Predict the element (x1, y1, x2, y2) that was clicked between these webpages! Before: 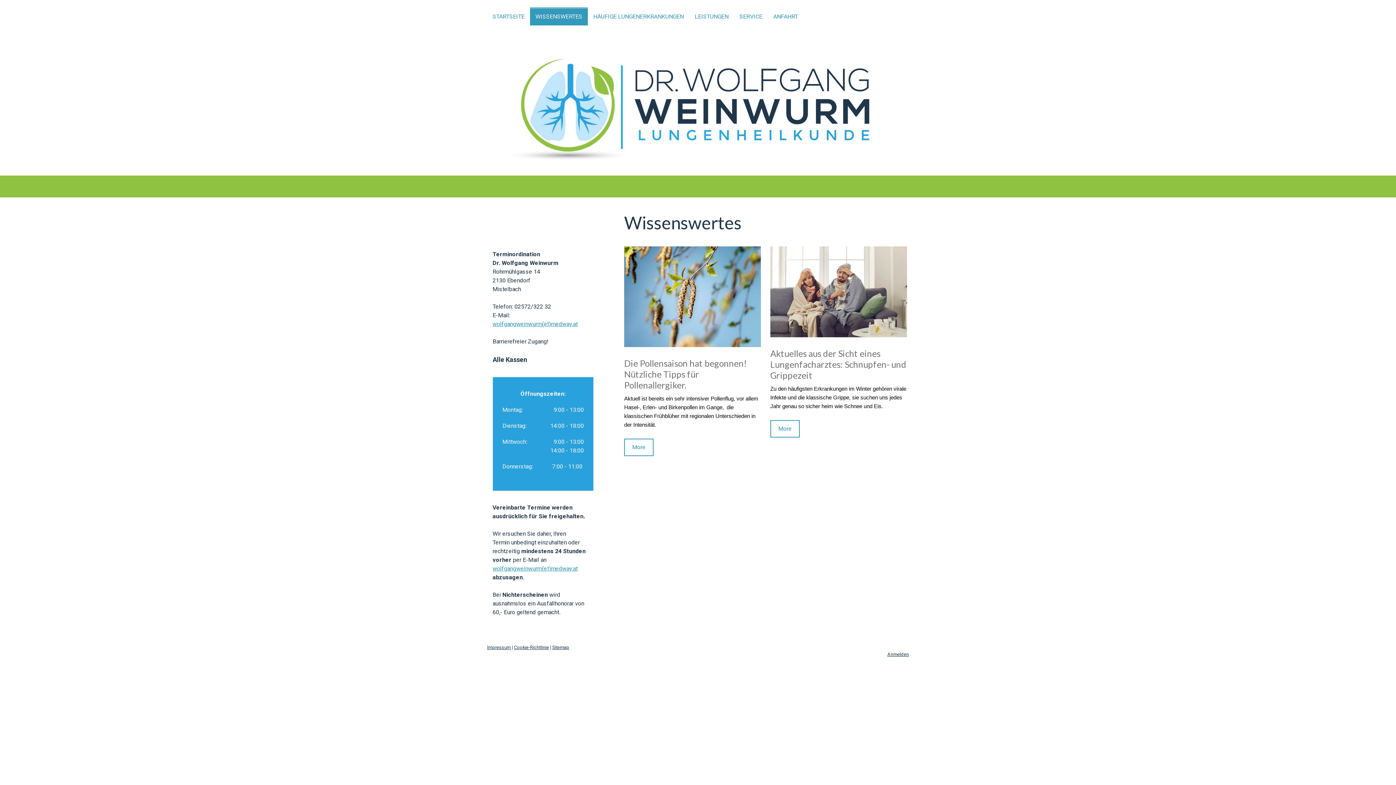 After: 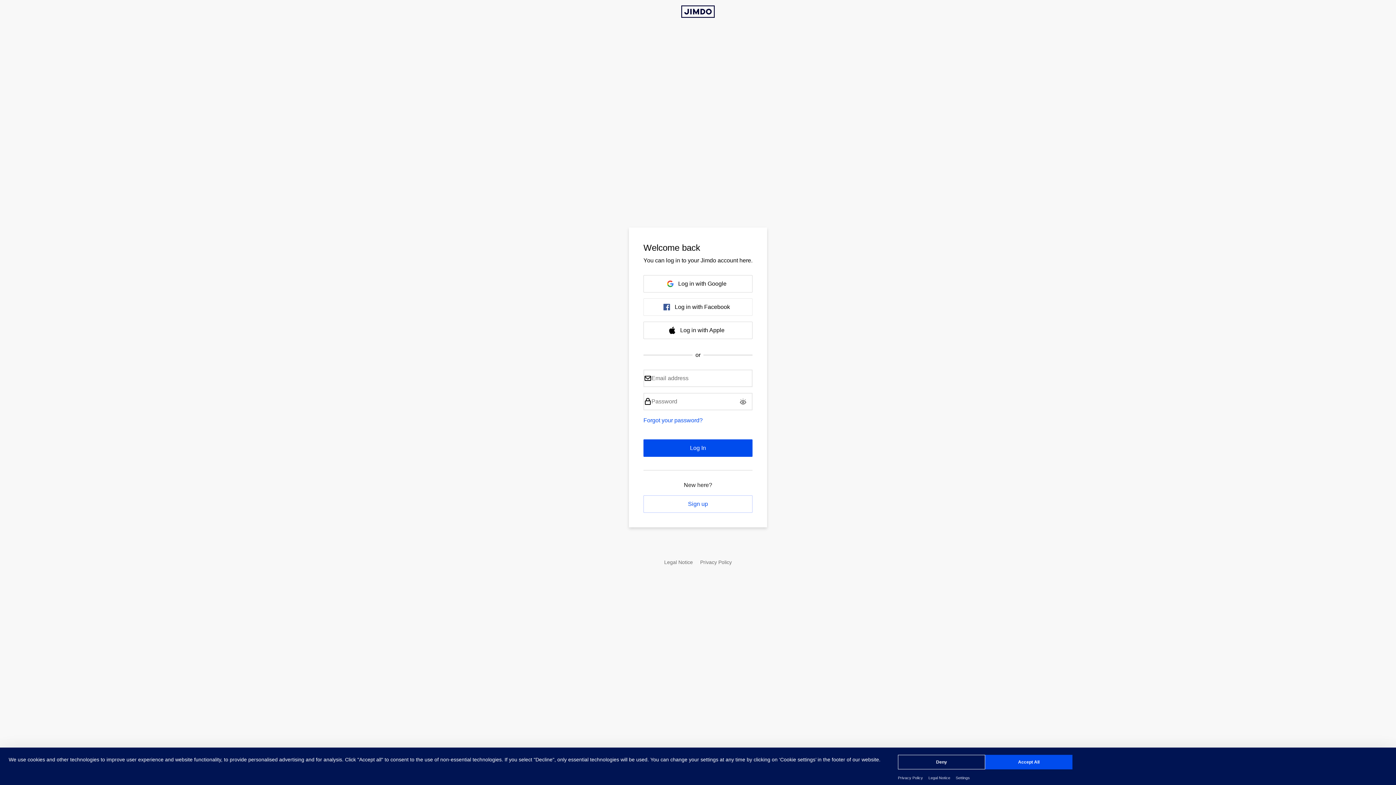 Action: bbox: (887, 651, 909, 657) label: Anmelden